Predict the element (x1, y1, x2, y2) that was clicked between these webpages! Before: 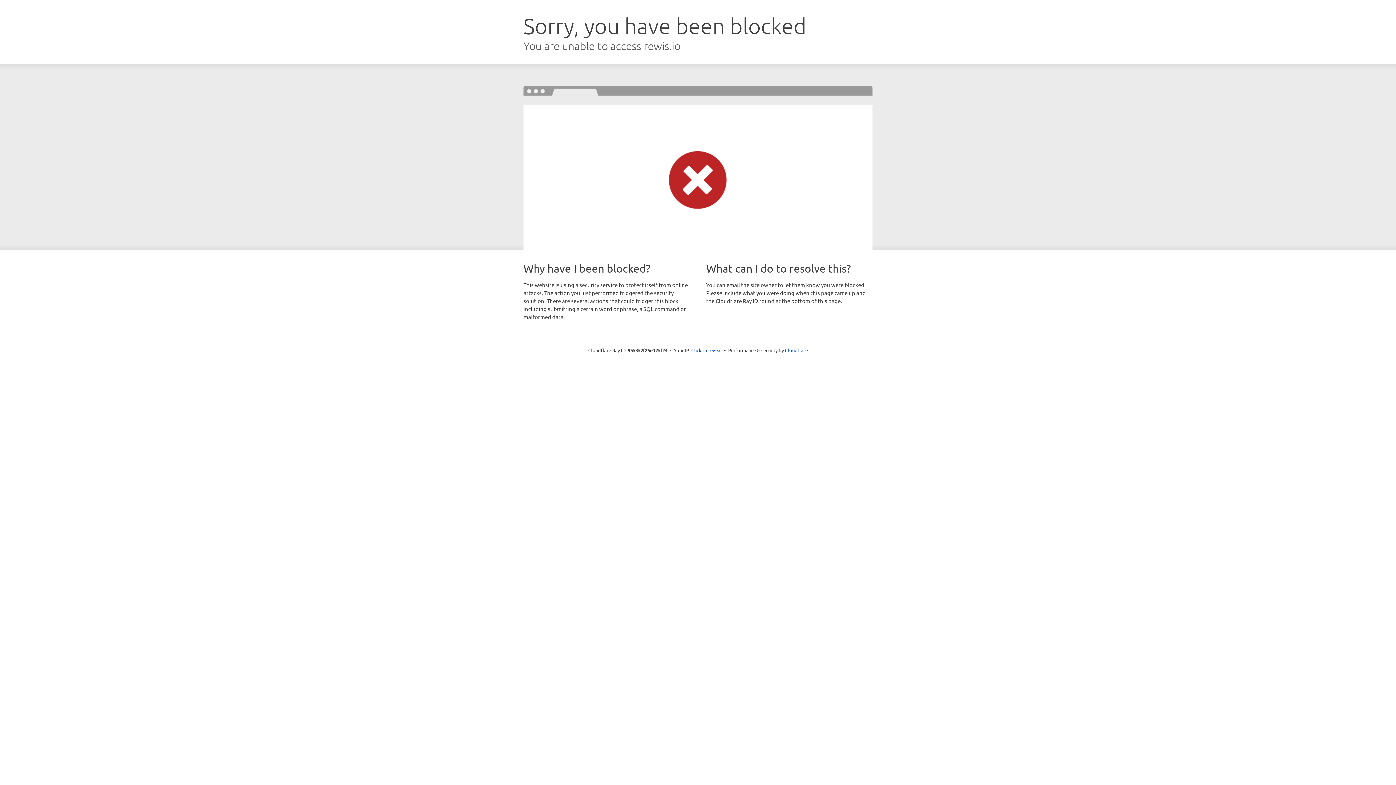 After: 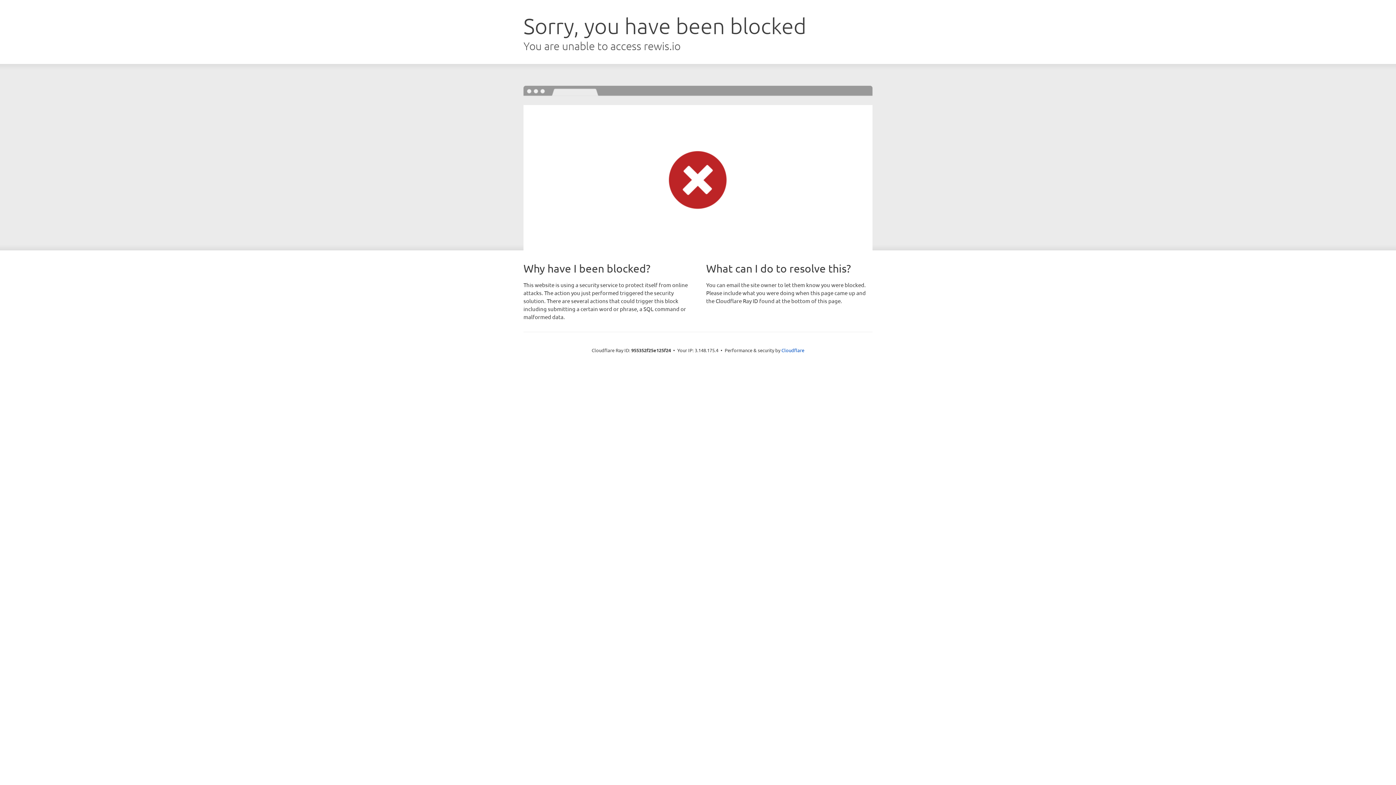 Action: label: Click to reveal bbox: (691, 346, 722, 353)